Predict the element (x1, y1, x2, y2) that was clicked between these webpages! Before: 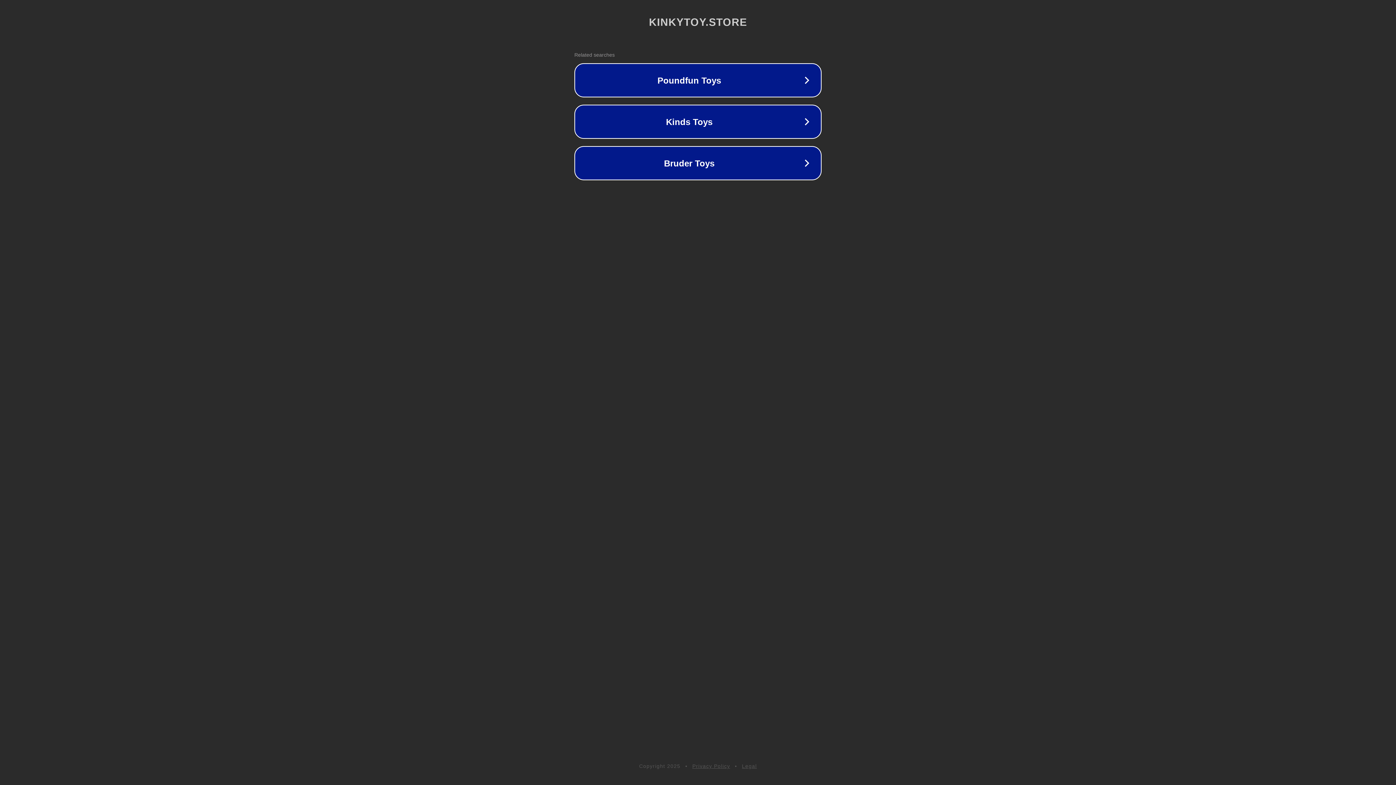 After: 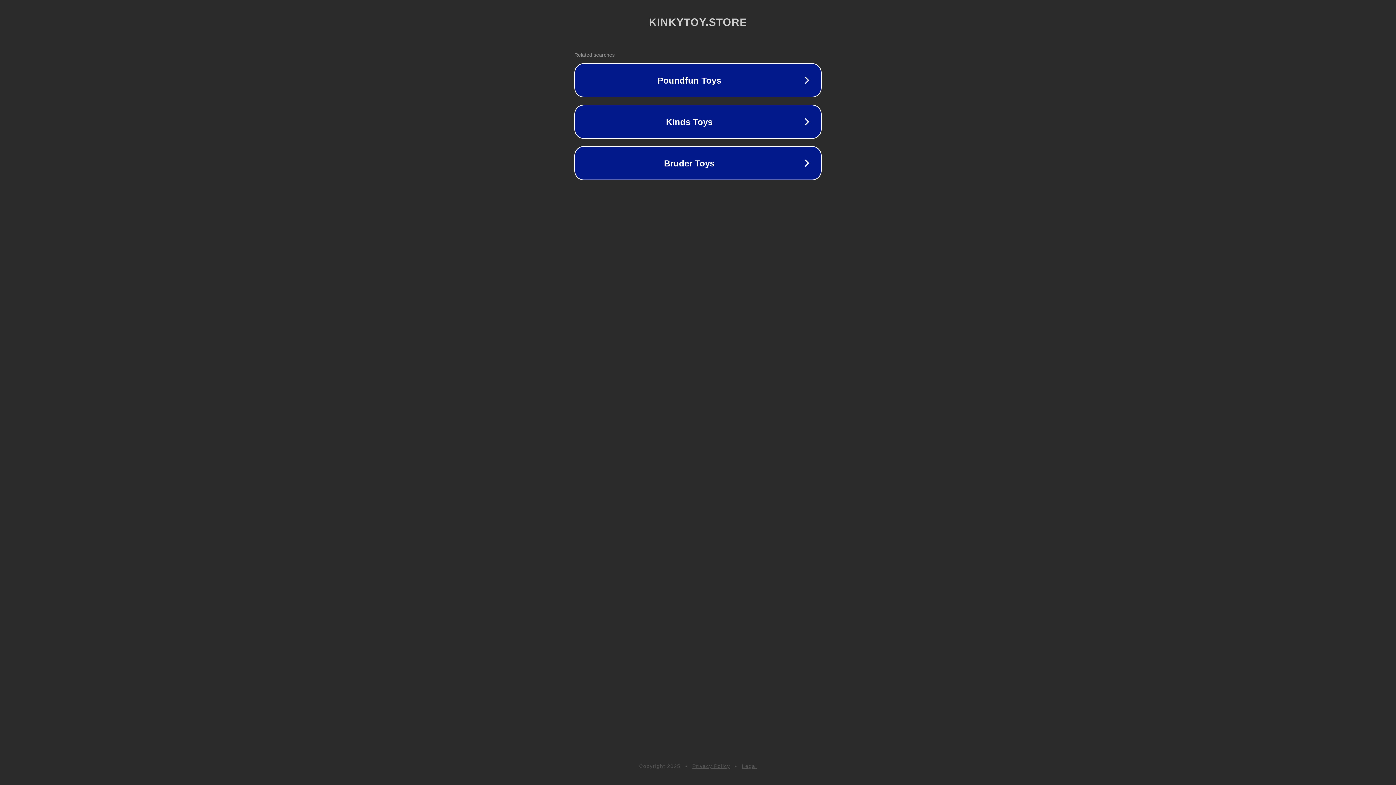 Action: label: Privacy Policy bbox: (692, 763, 730, 769)